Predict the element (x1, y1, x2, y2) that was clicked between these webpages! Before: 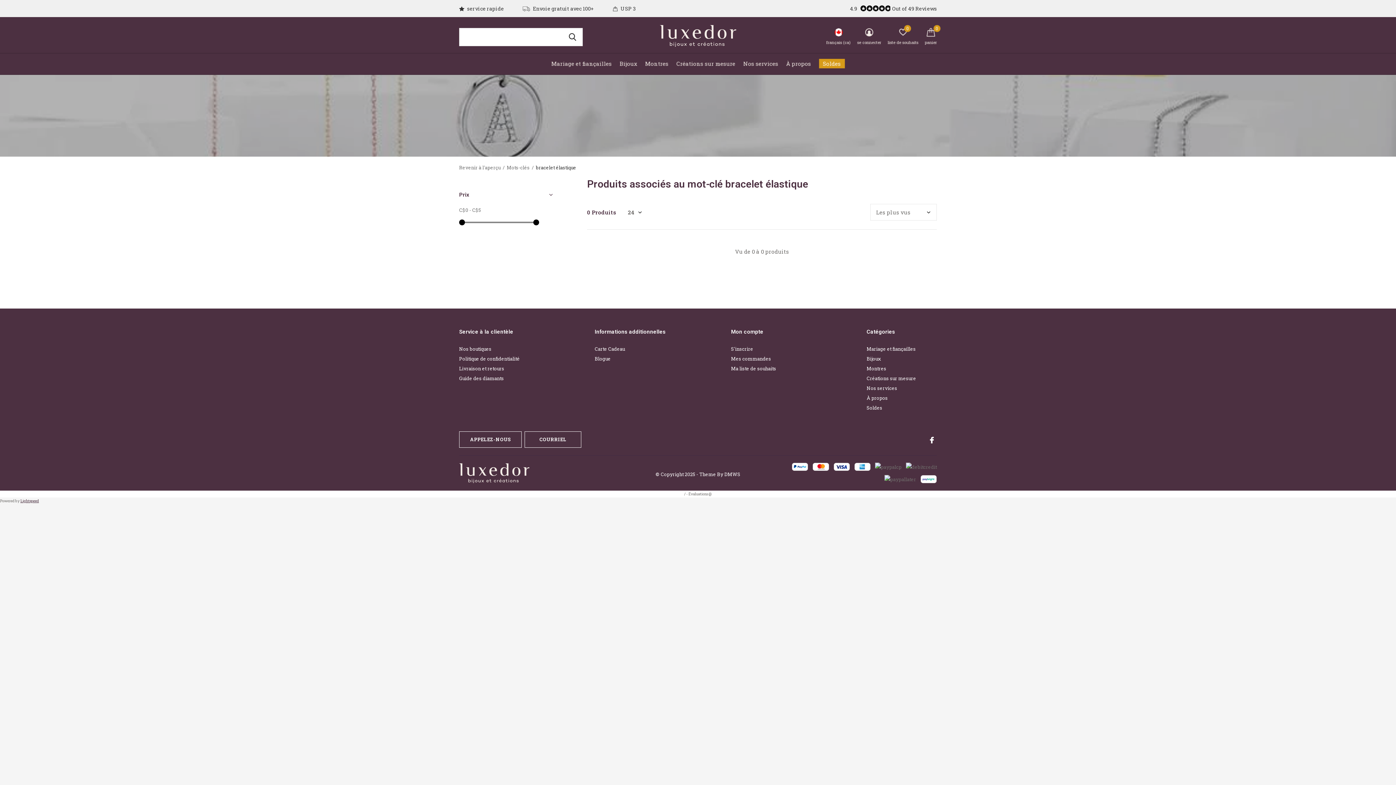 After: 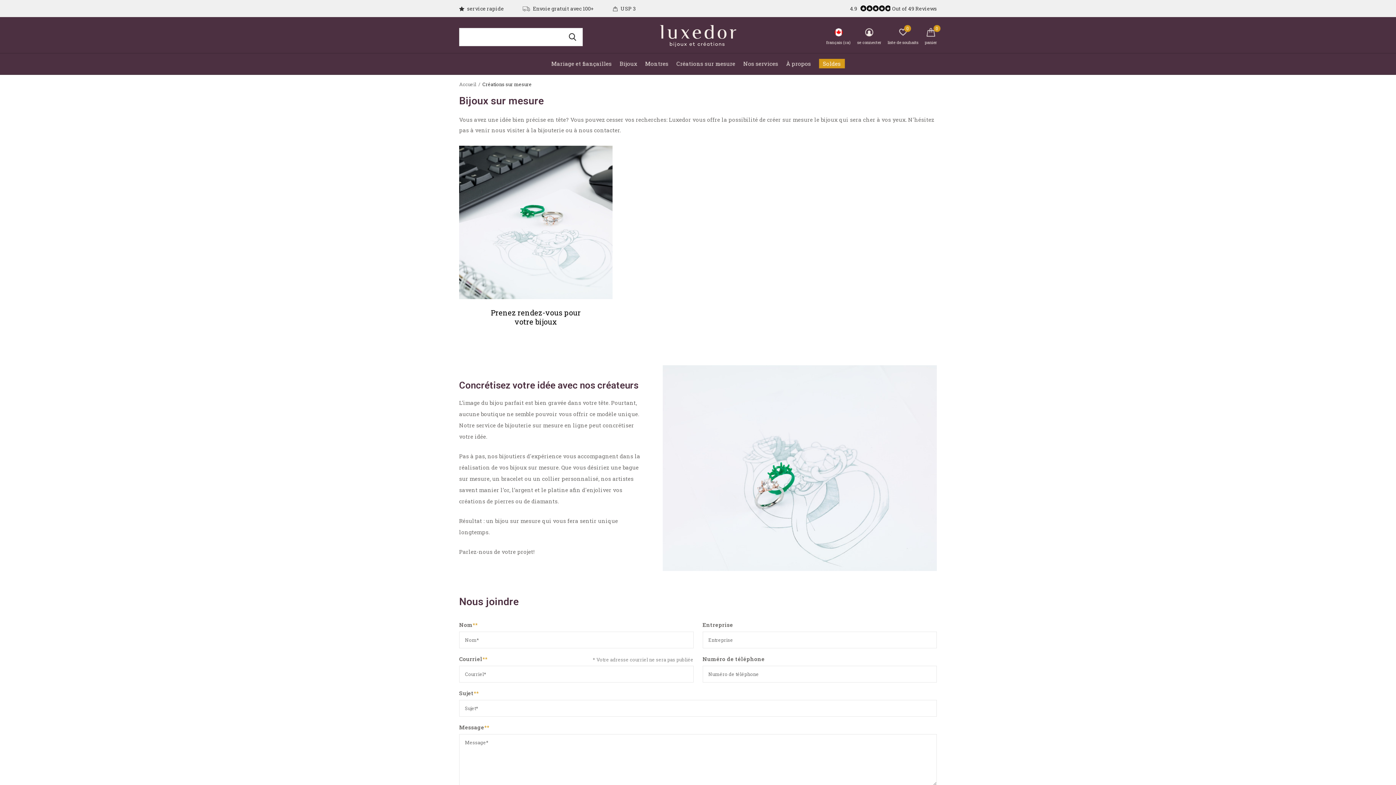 Action: label: Créations sur mesure bbox: (676, 58, 735, 68)